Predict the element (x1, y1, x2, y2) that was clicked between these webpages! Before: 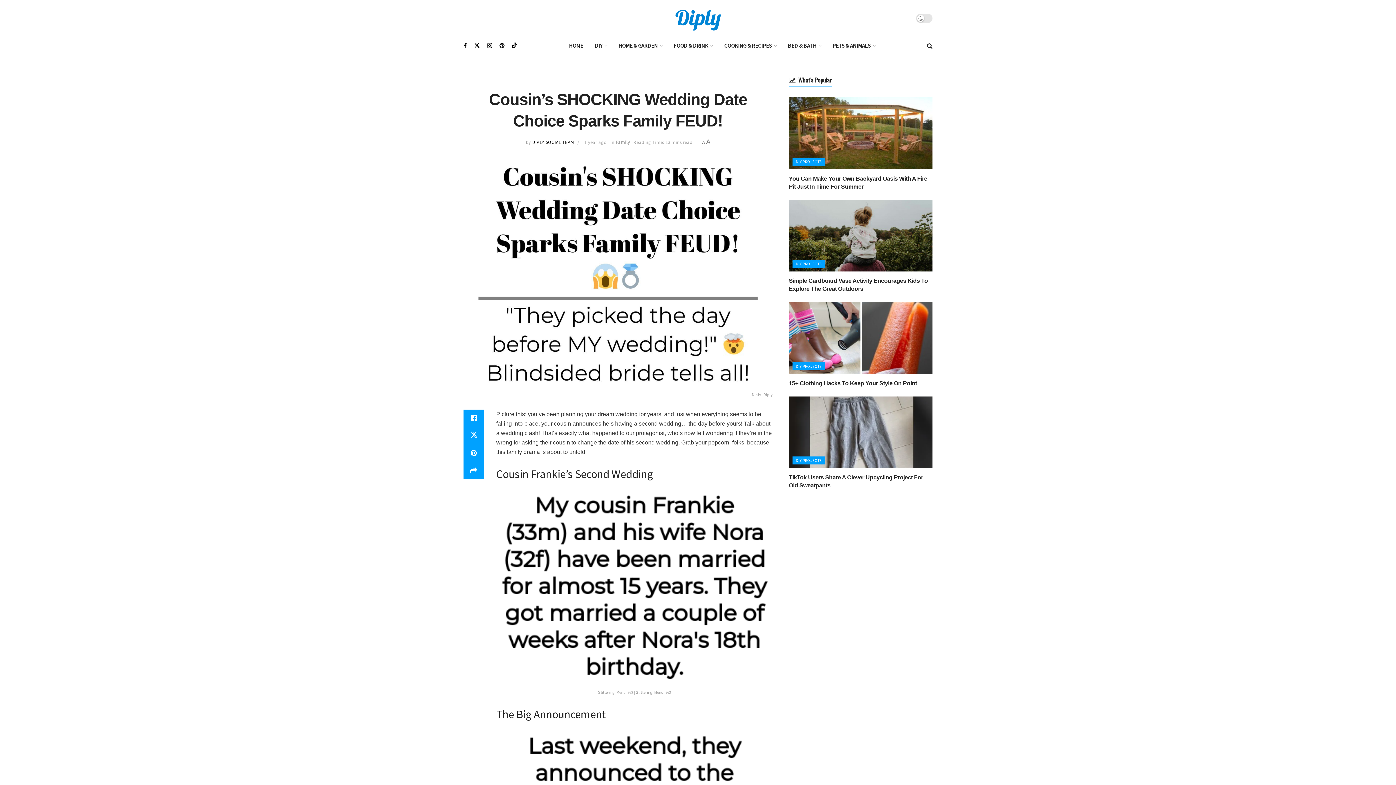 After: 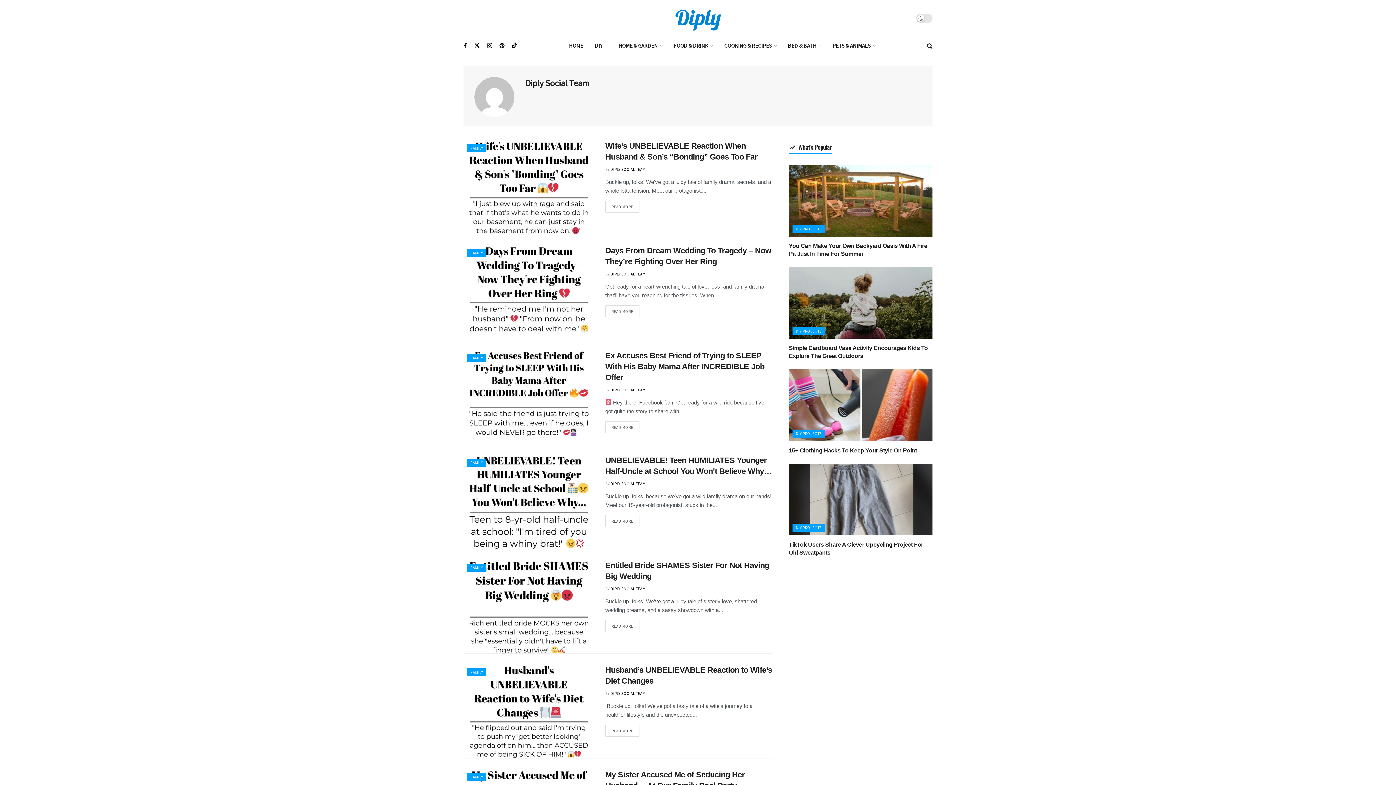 Action: label: DIPLY SOCIAL TEAM bbox: (532, 131, 574, 138)